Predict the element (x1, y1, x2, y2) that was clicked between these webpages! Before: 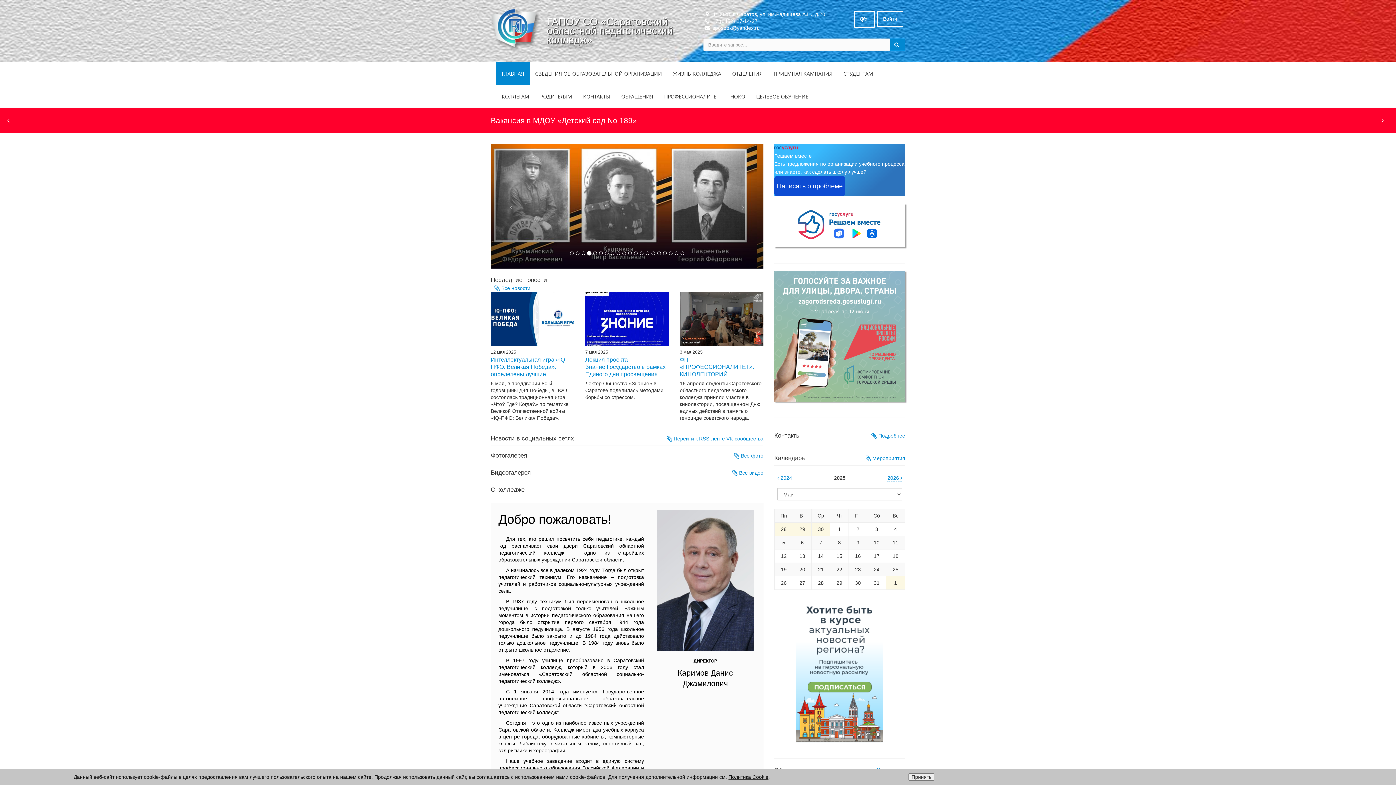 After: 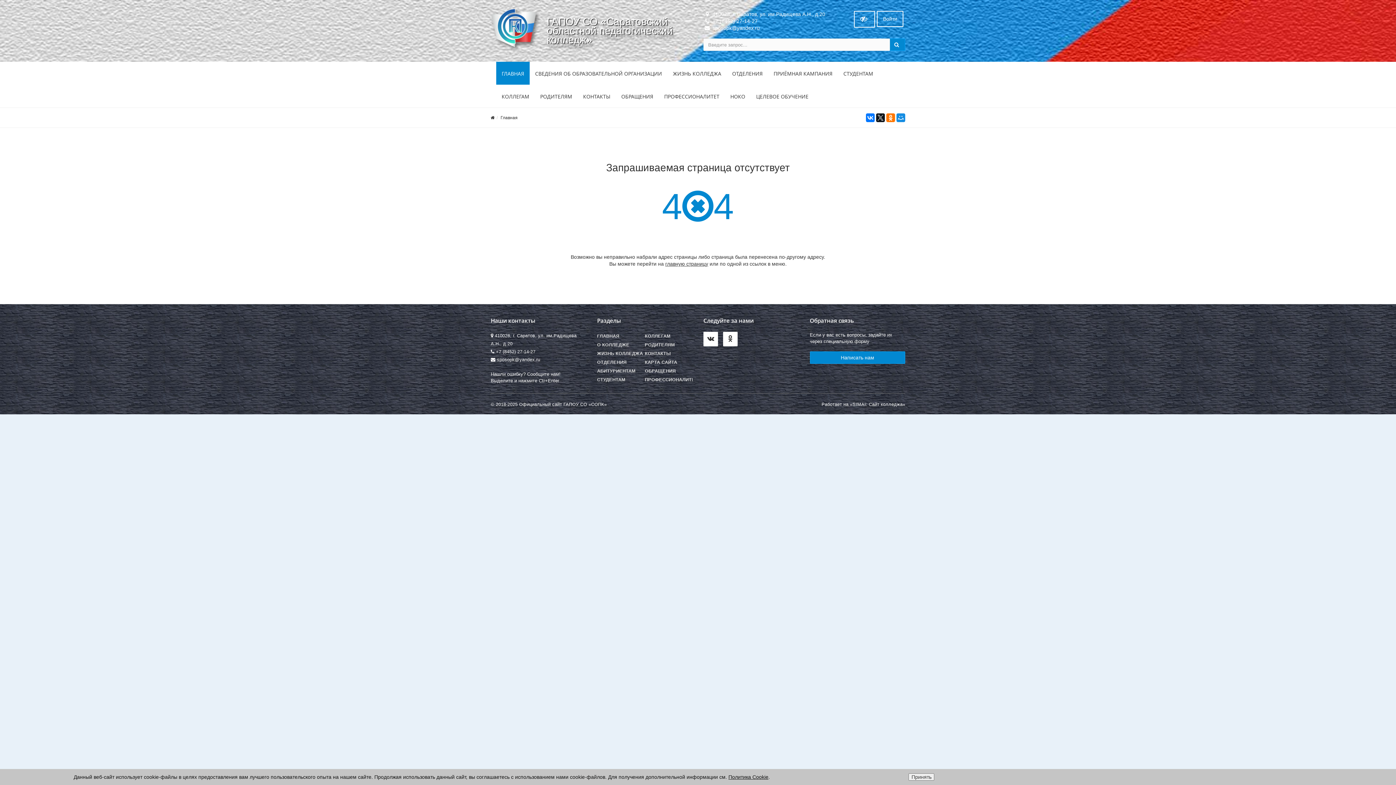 Action: label: ДИРЕКТОР bbox: (693, 658, 717, 663)